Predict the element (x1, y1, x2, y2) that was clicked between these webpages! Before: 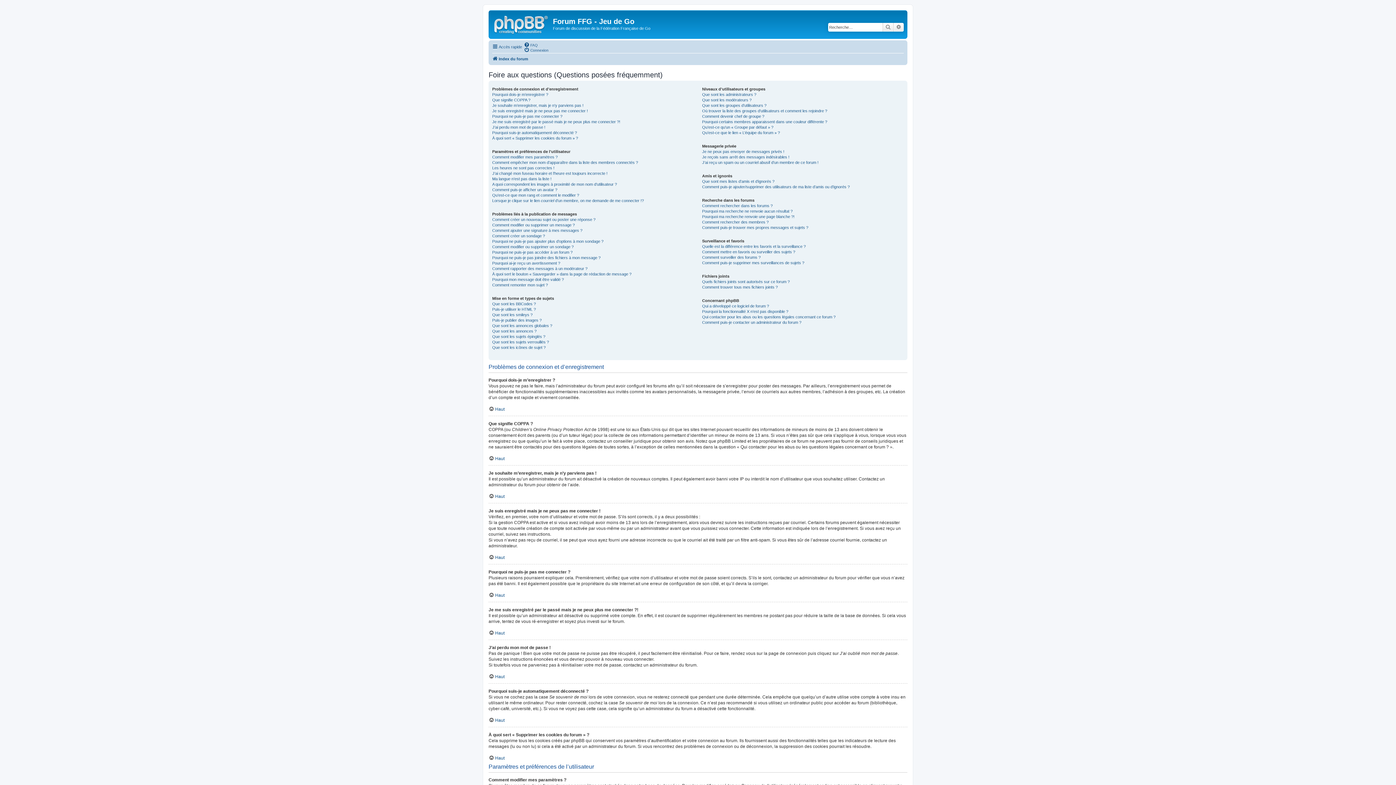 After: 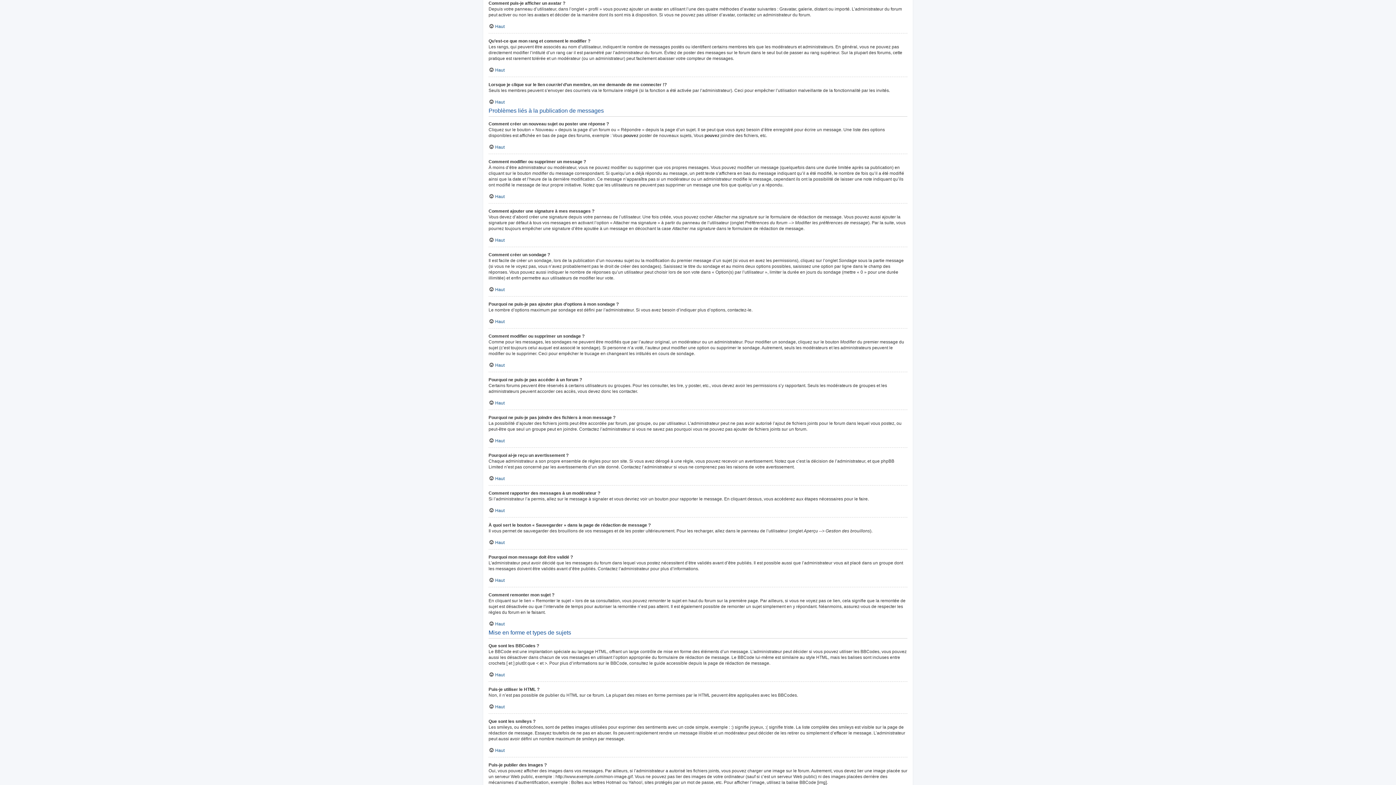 Action: label: Comment puis-je afficher un avatar ? bbox: (492, 187, 557, 192)